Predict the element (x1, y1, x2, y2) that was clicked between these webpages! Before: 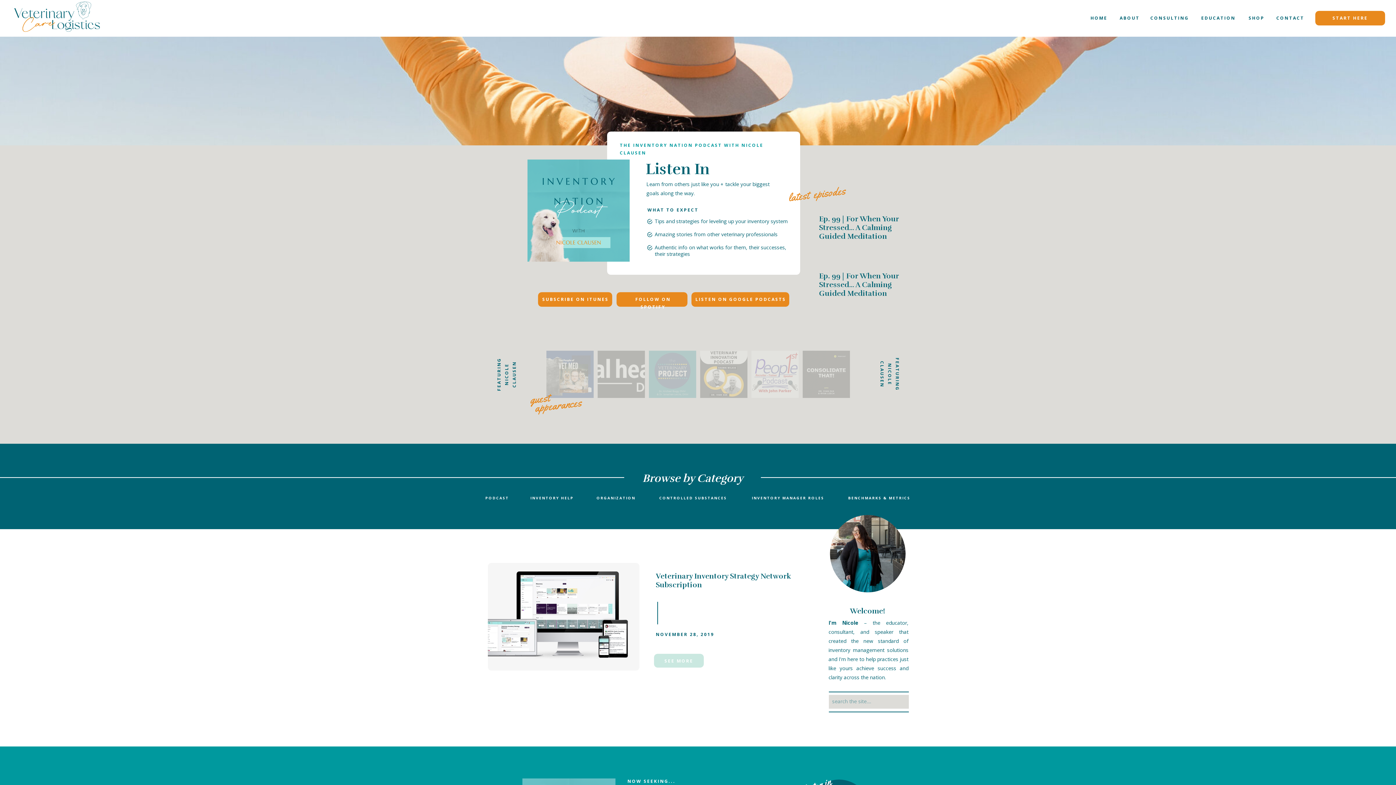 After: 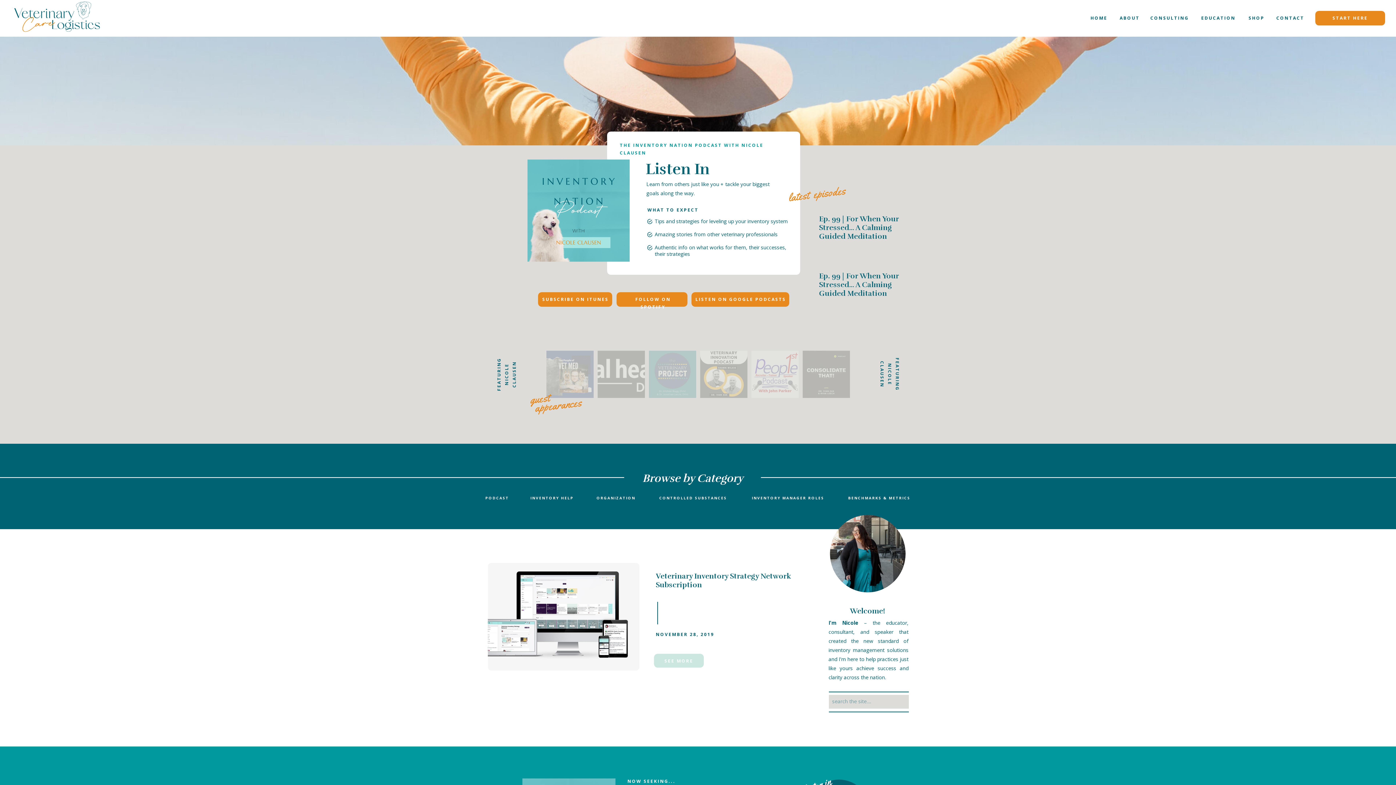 Action: label: SEE MORE bbox: (654, 657, 703, 668)